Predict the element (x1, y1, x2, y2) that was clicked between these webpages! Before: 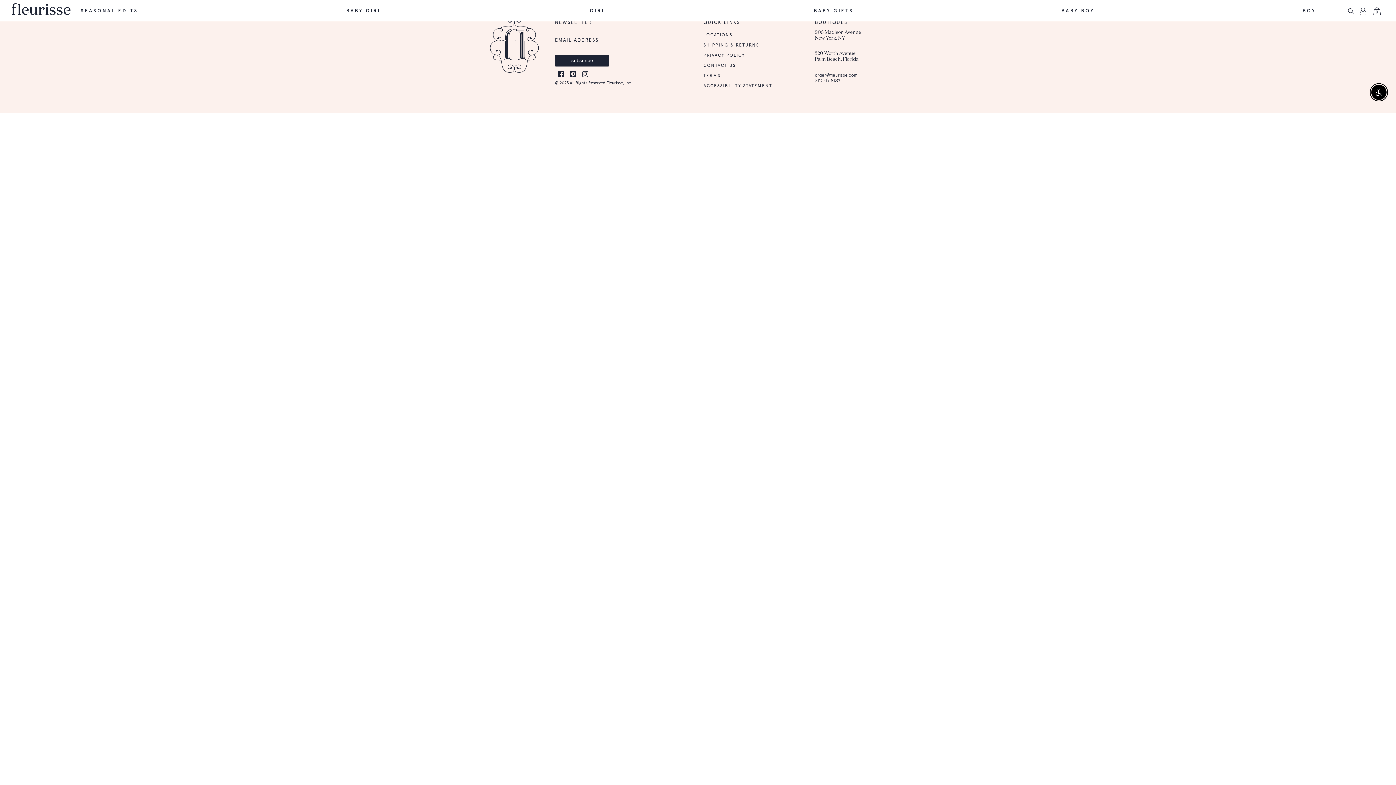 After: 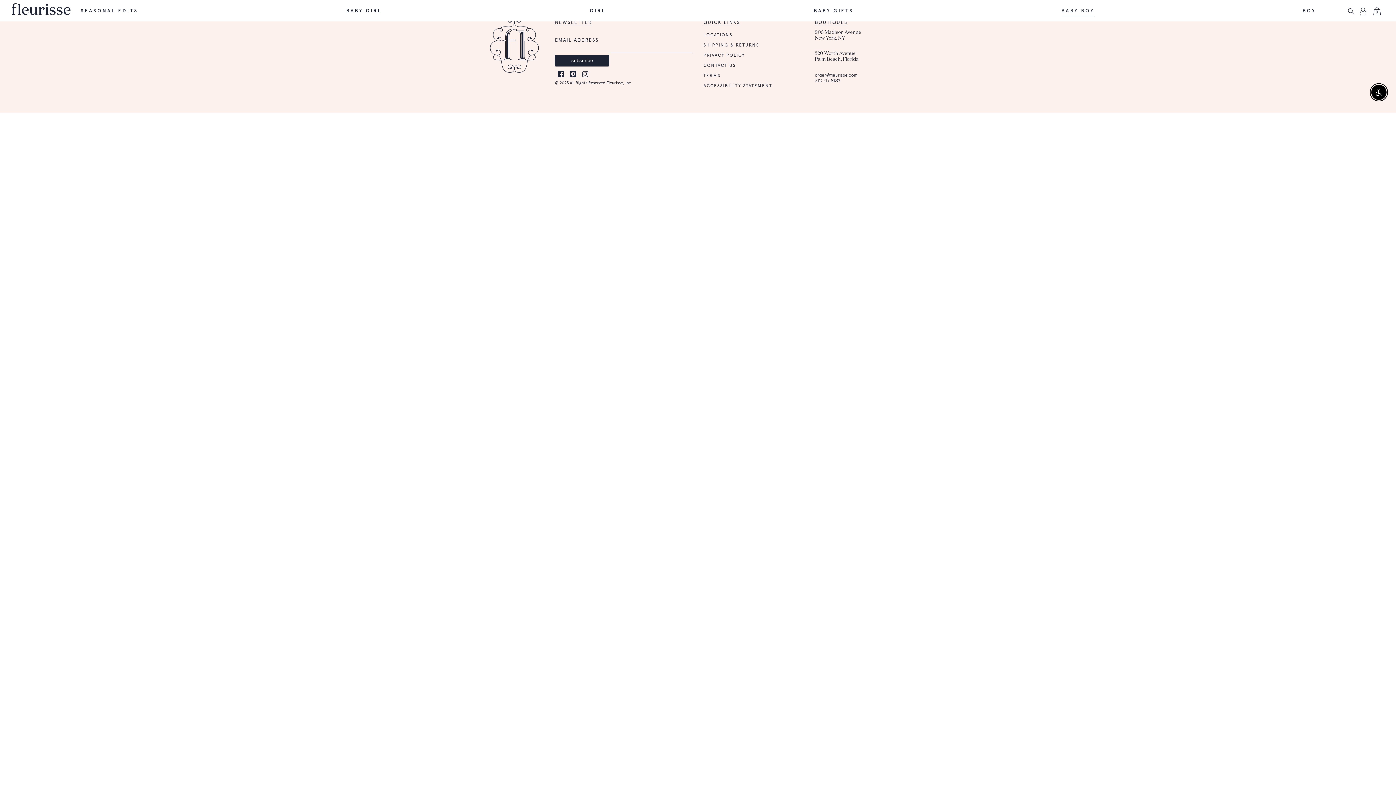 Action: label: Baby Boy bbox: (1061, 5, 1094, 16)